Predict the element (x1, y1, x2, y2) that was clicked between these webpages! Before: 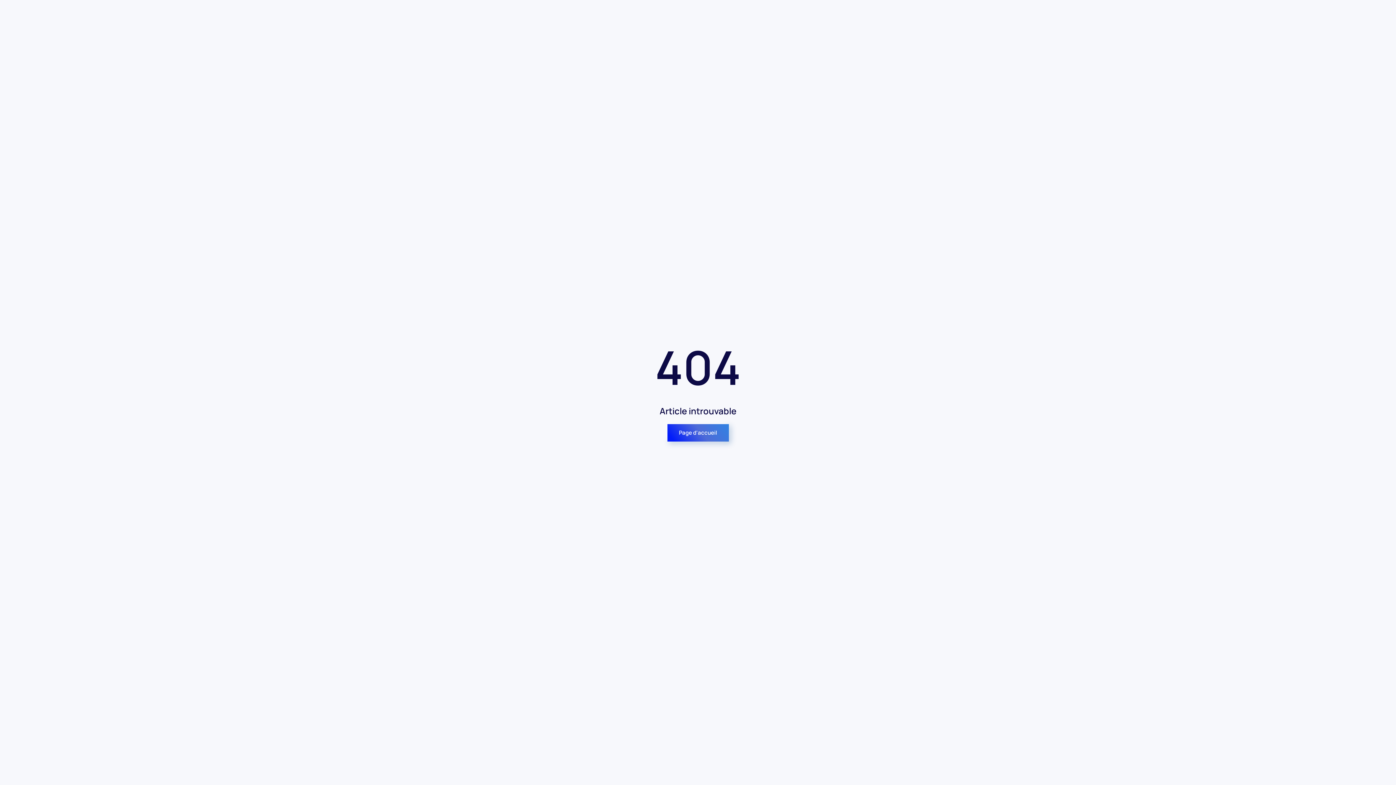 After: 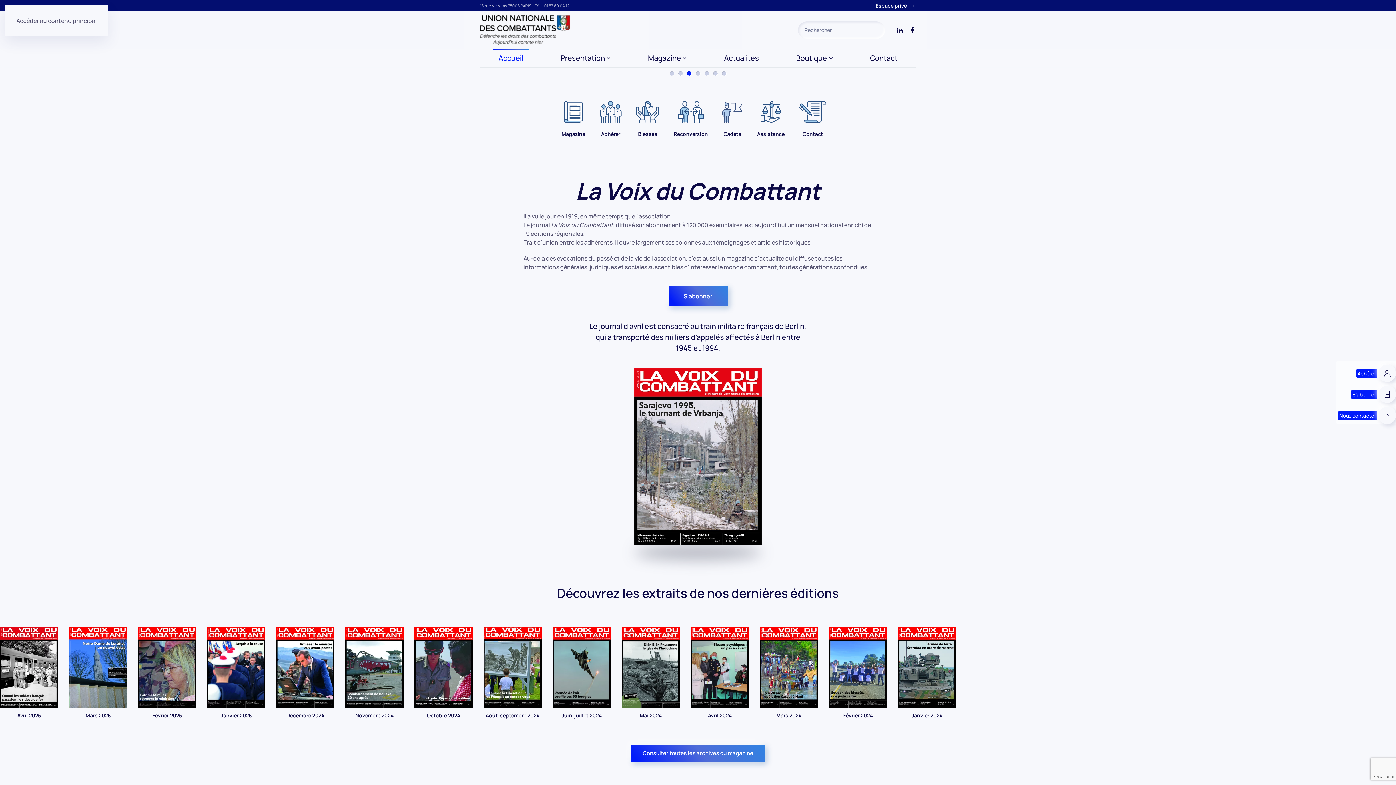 Action: bbox: (667, 424, 728, 441) label: Page d'accueil